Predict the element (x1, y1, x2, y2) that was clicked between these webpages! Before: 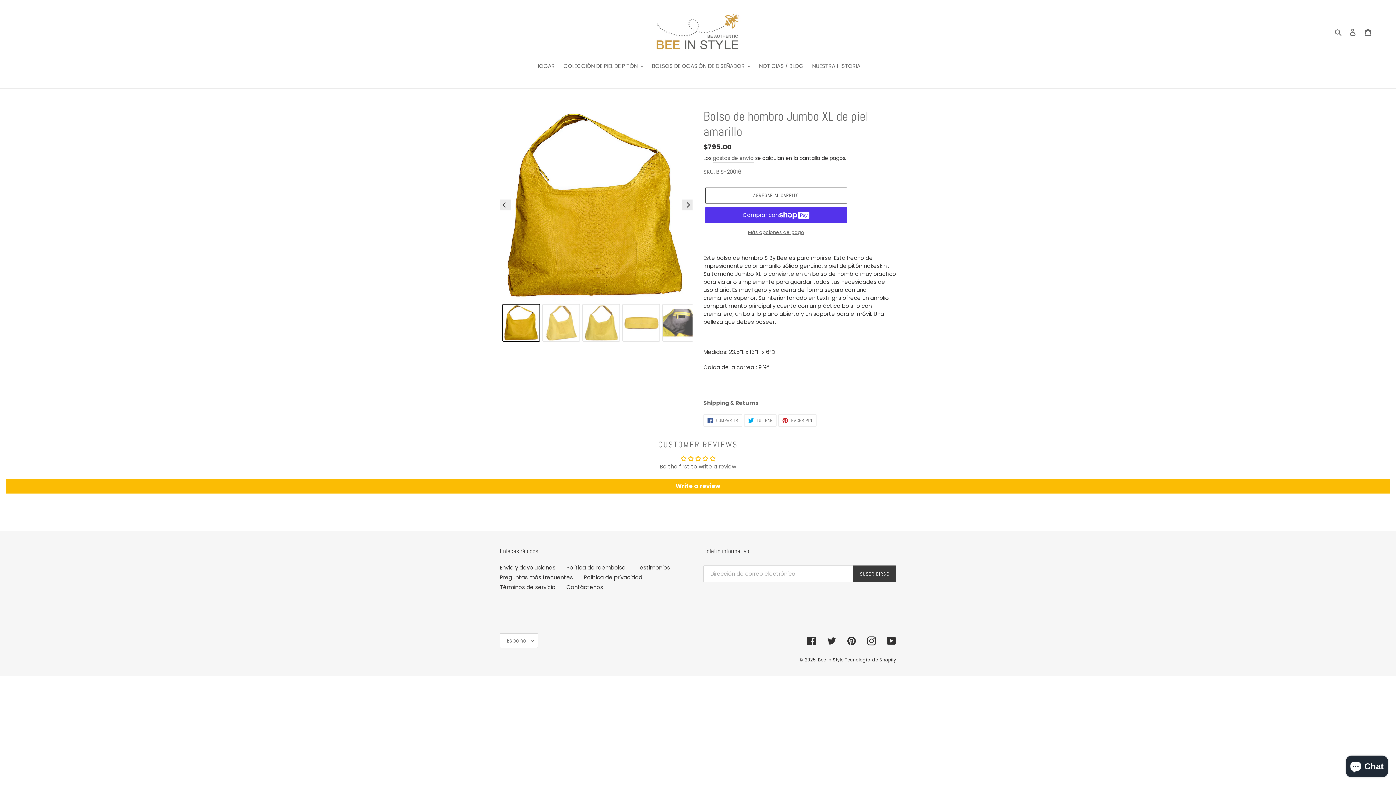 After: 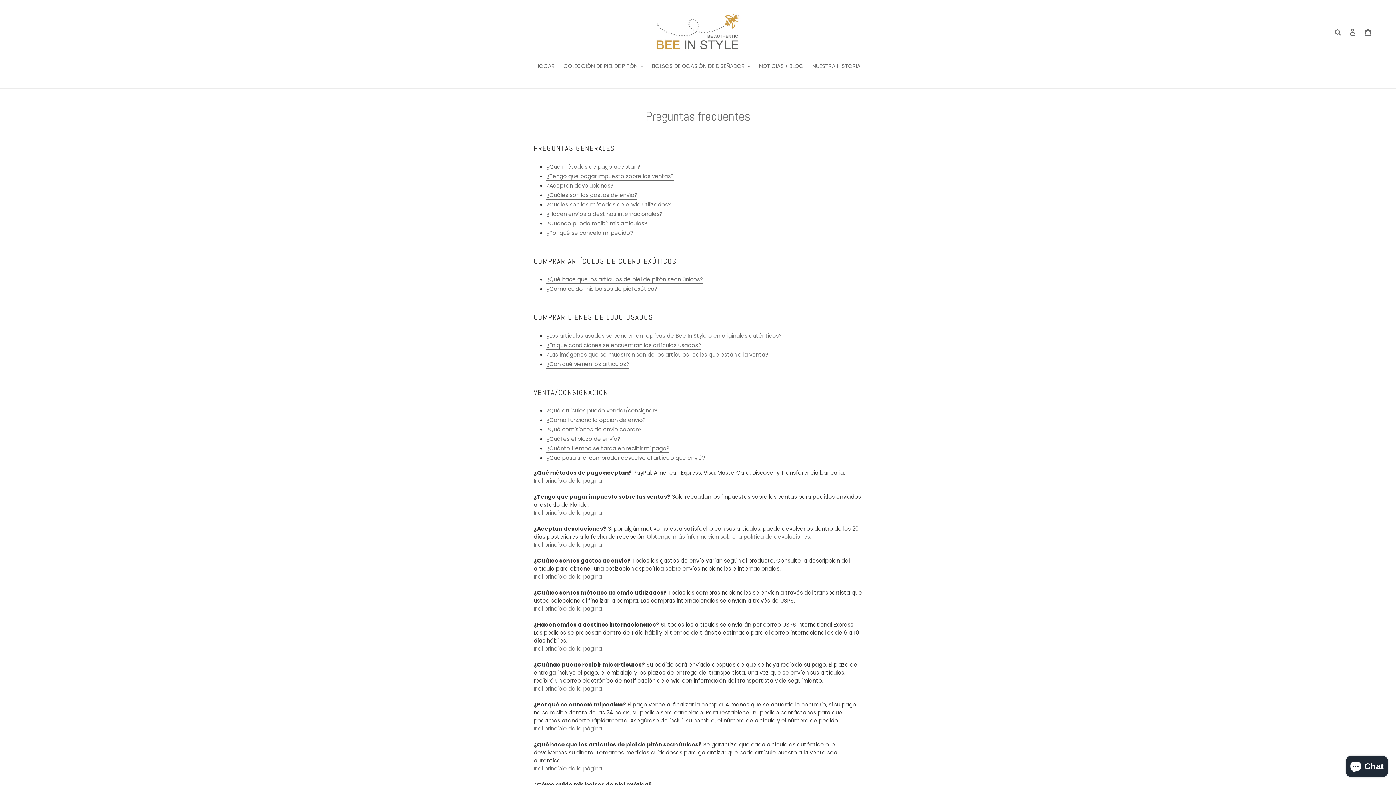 Action: label: Preguntas más frecuentes bbox: (500, 573, 573, 581)